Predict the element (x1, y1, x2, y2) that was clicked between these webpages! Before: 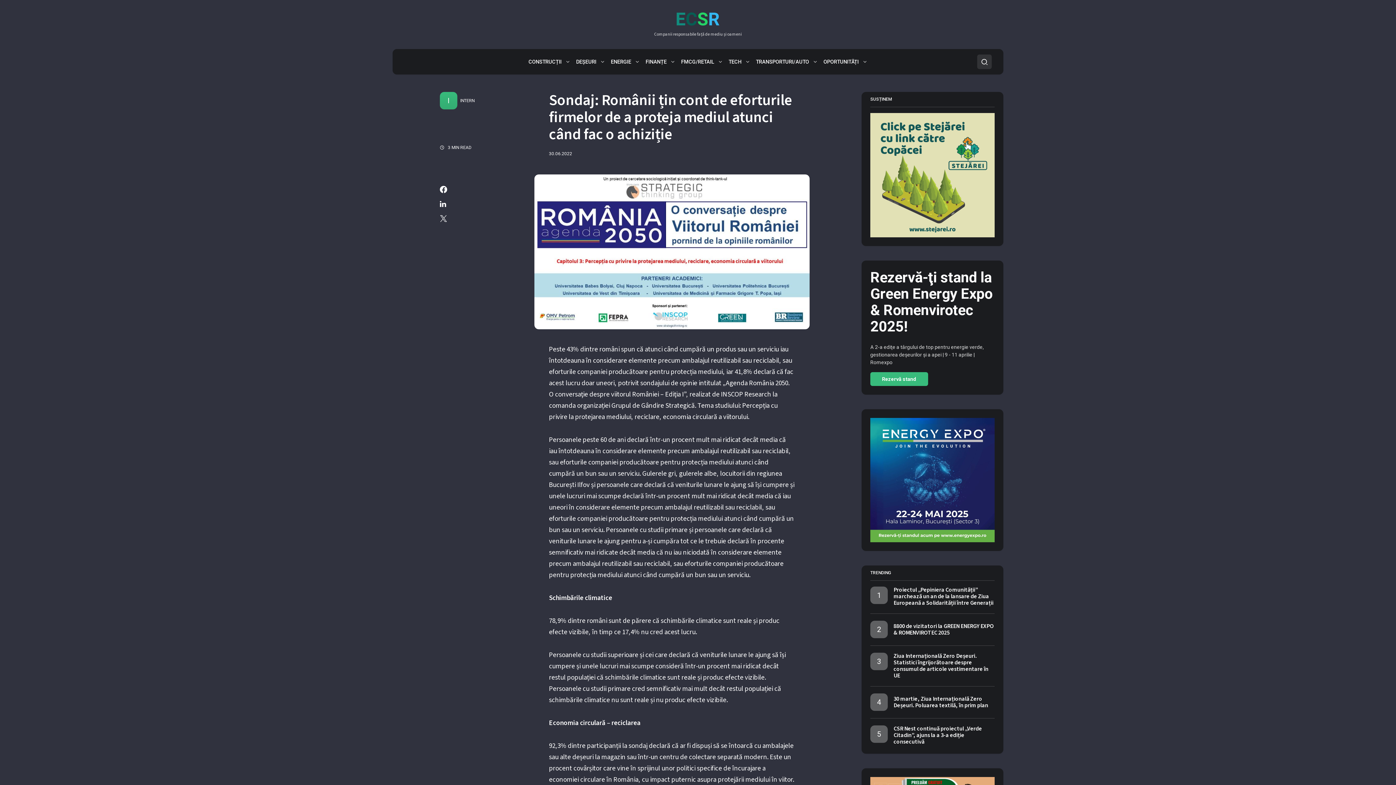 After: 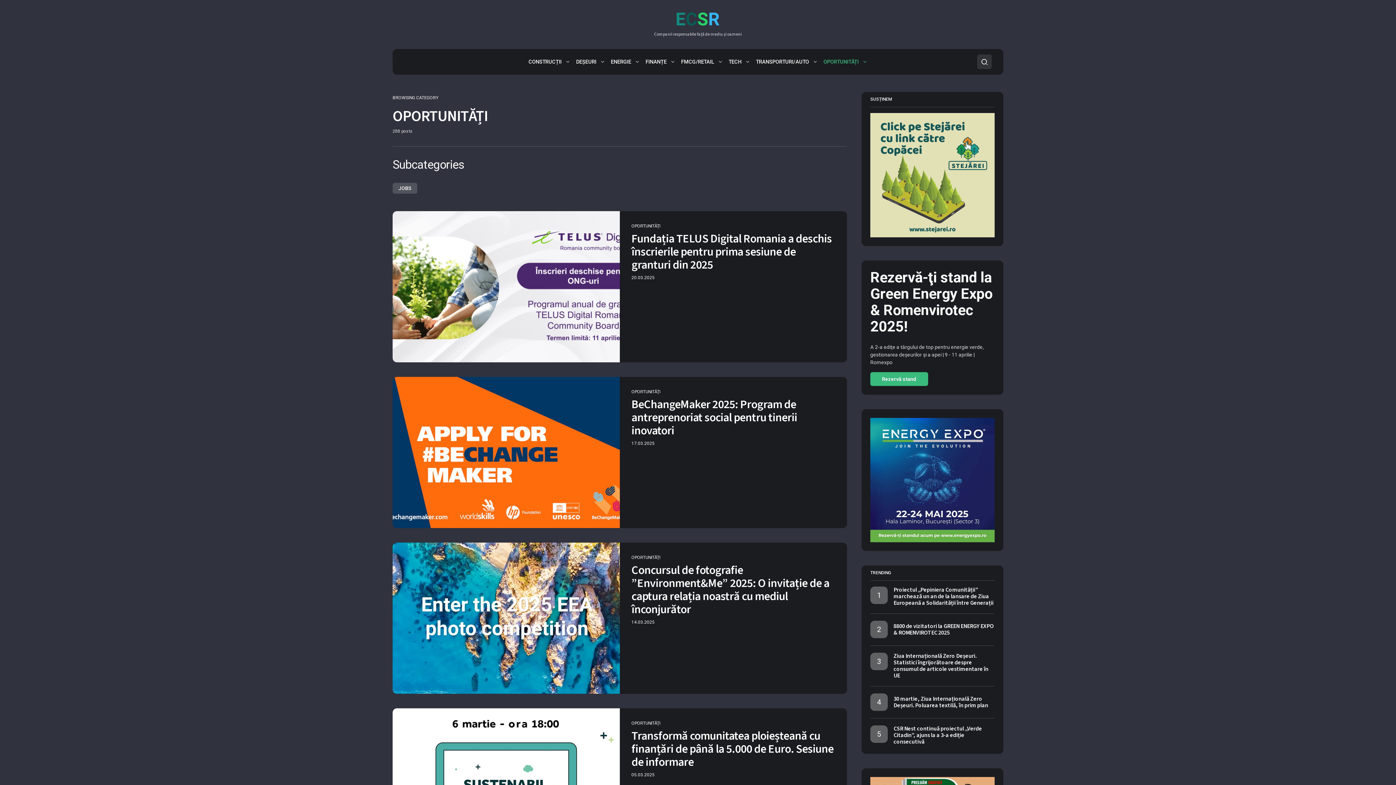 Action: bbox: (820, 49, 867, 74) label: OPORTUNITĂȚI